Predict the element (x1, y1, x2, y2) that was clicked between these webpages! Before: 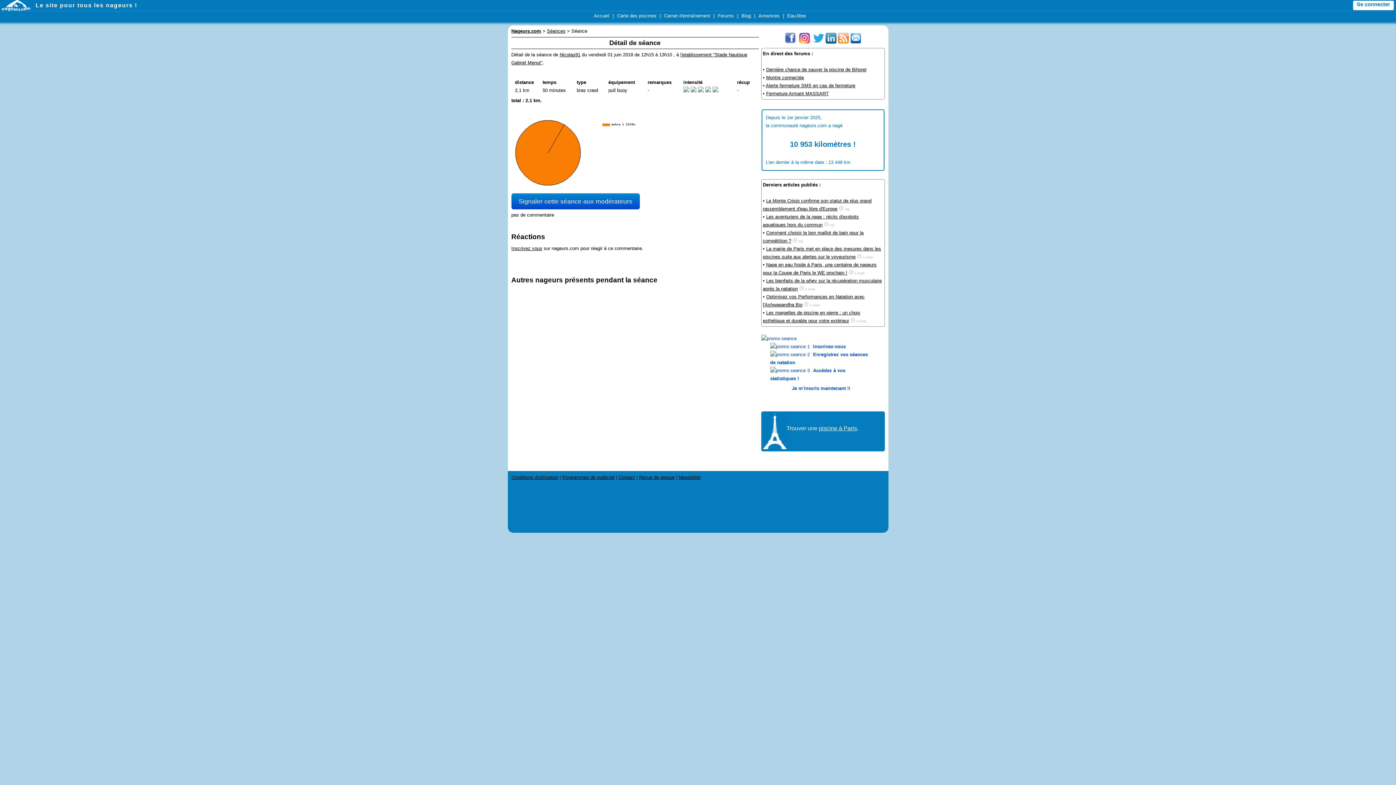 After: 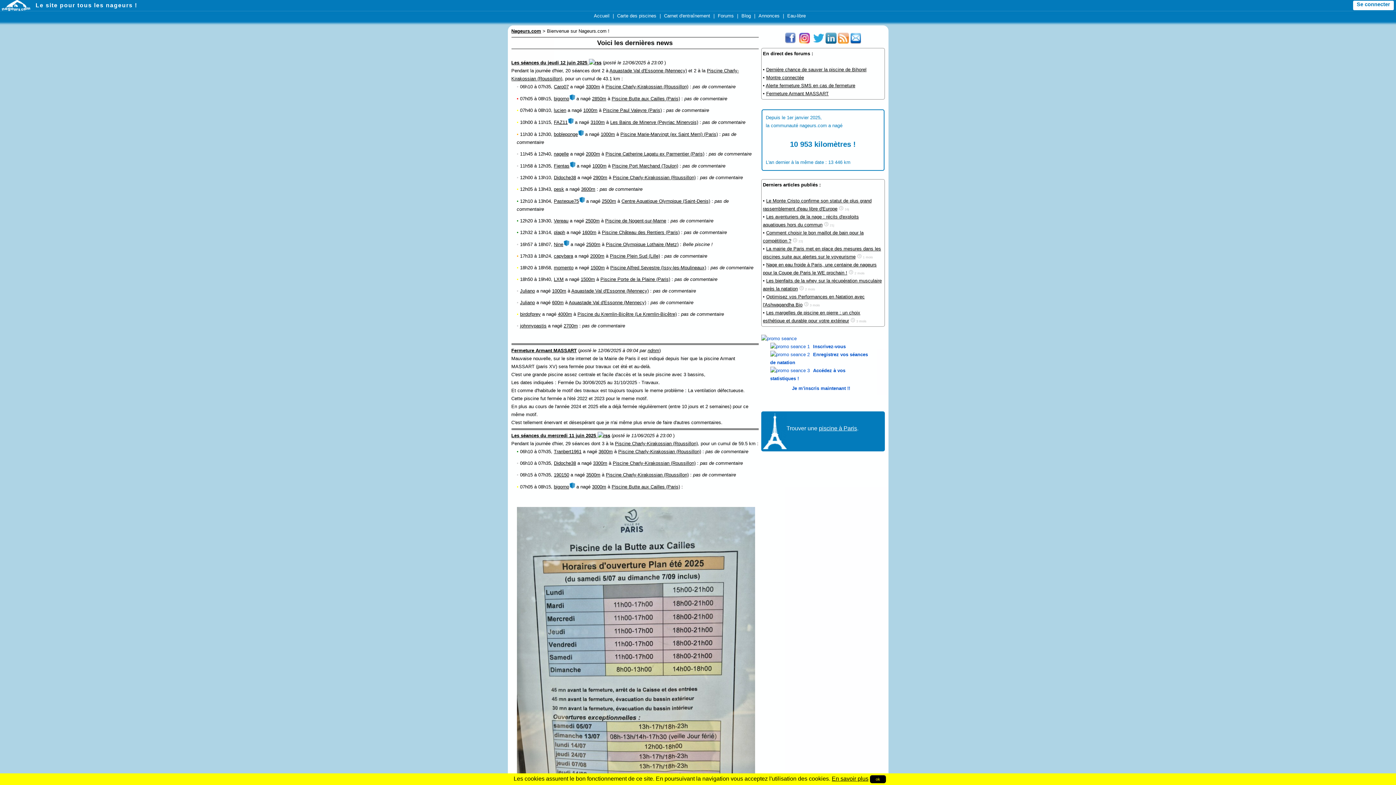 Action: label: Accueil bbox: (592, 11, 611, 20)